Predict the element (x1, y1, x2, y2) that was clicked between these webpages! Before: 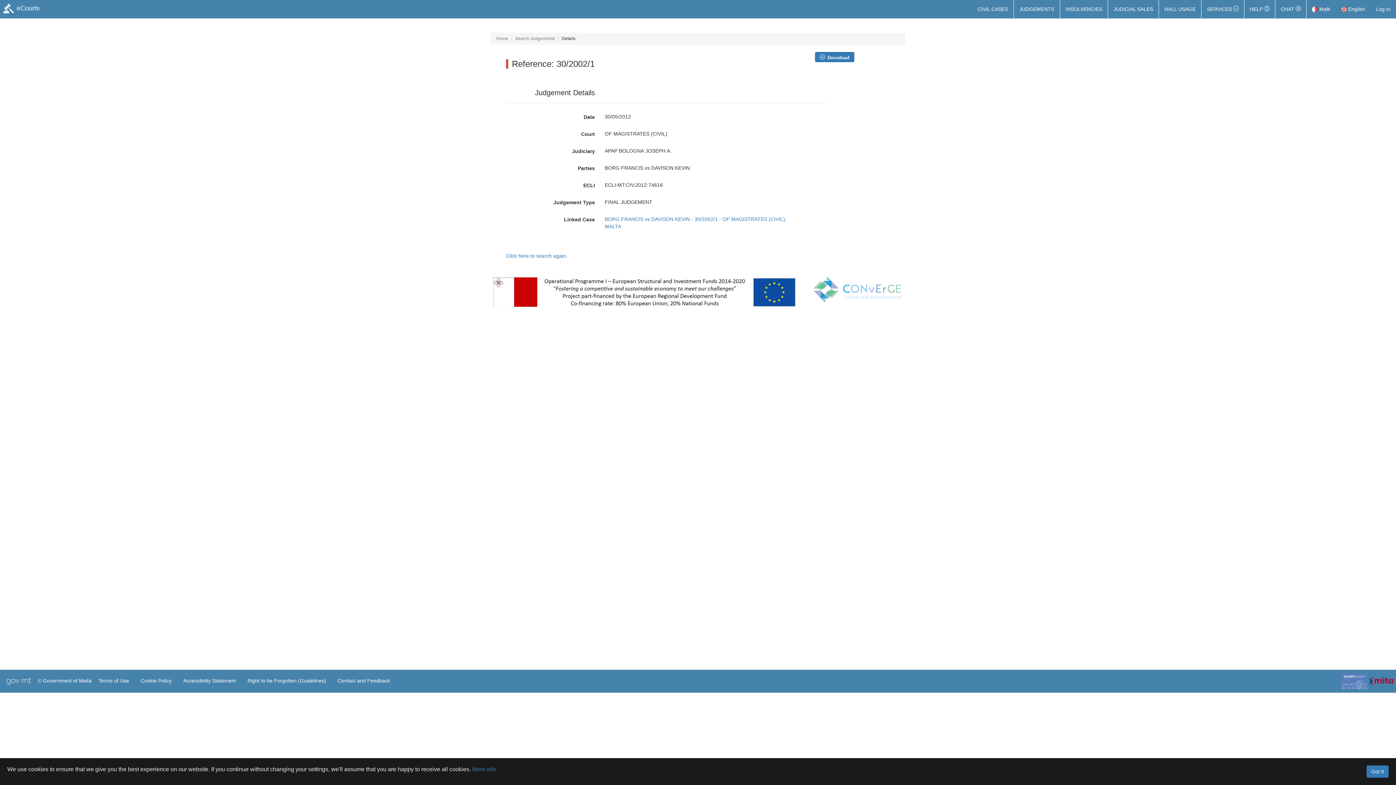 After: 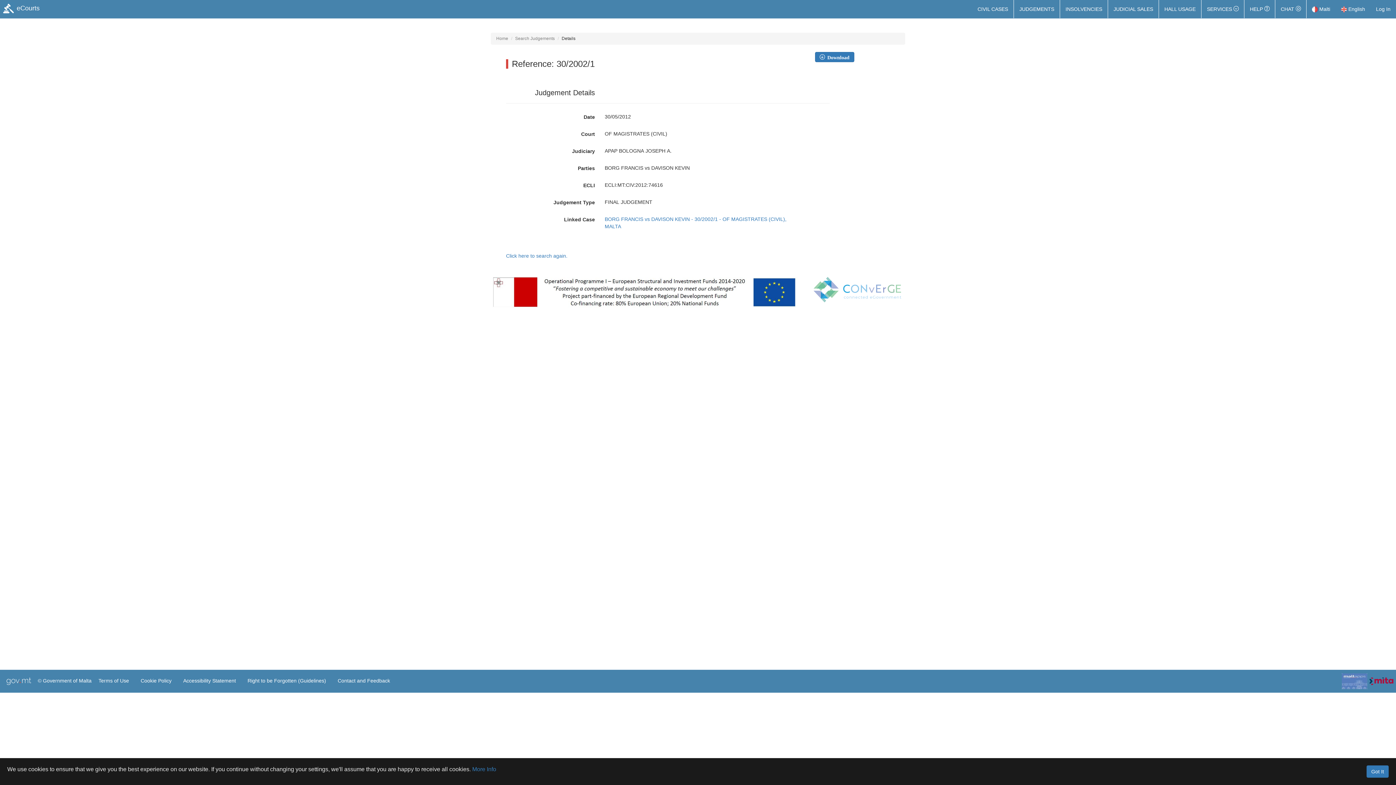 Action: label:  English bbox: (1336, 0, 1370, 18)